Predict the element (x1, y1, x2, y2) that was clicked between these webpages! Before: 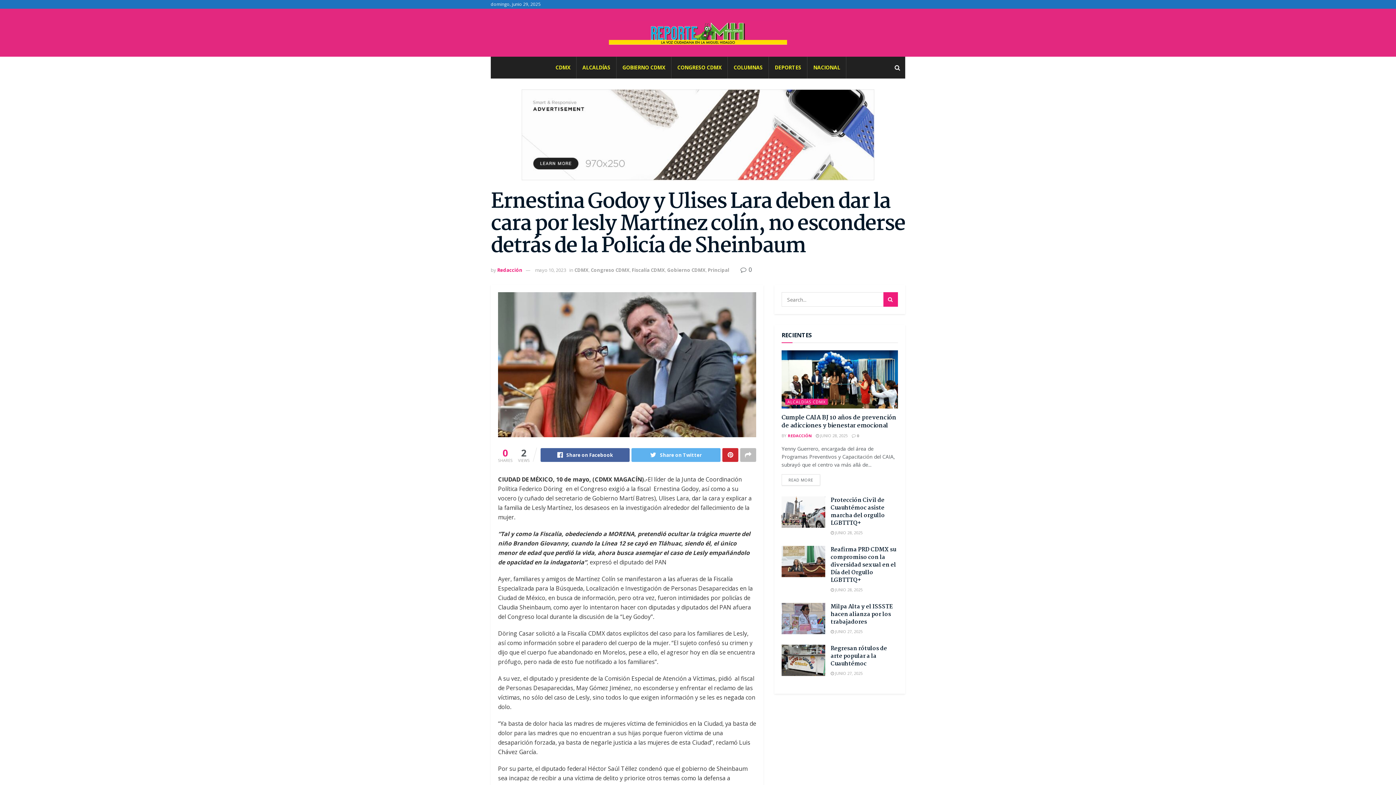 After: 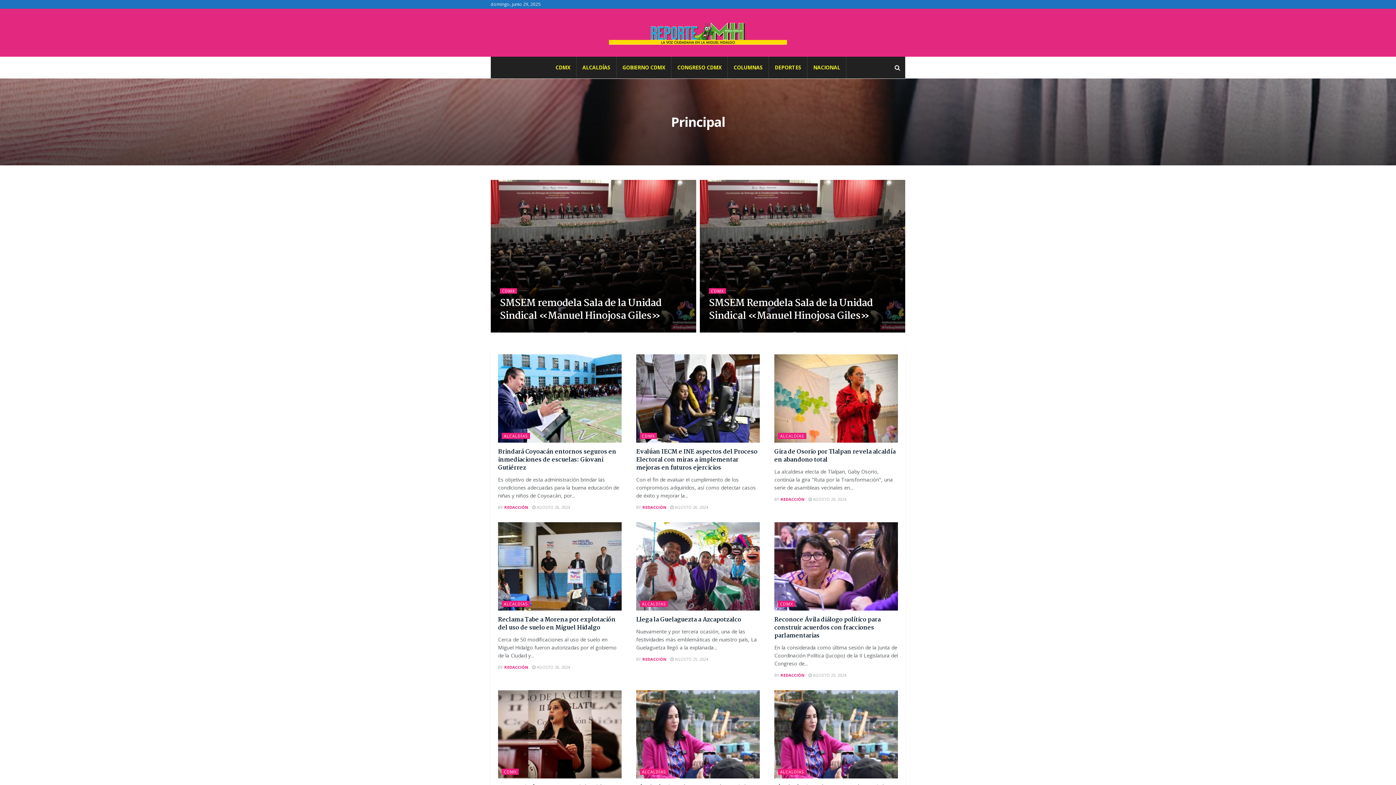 Action: bbox: (708, 267, 729, 273) label: Principal